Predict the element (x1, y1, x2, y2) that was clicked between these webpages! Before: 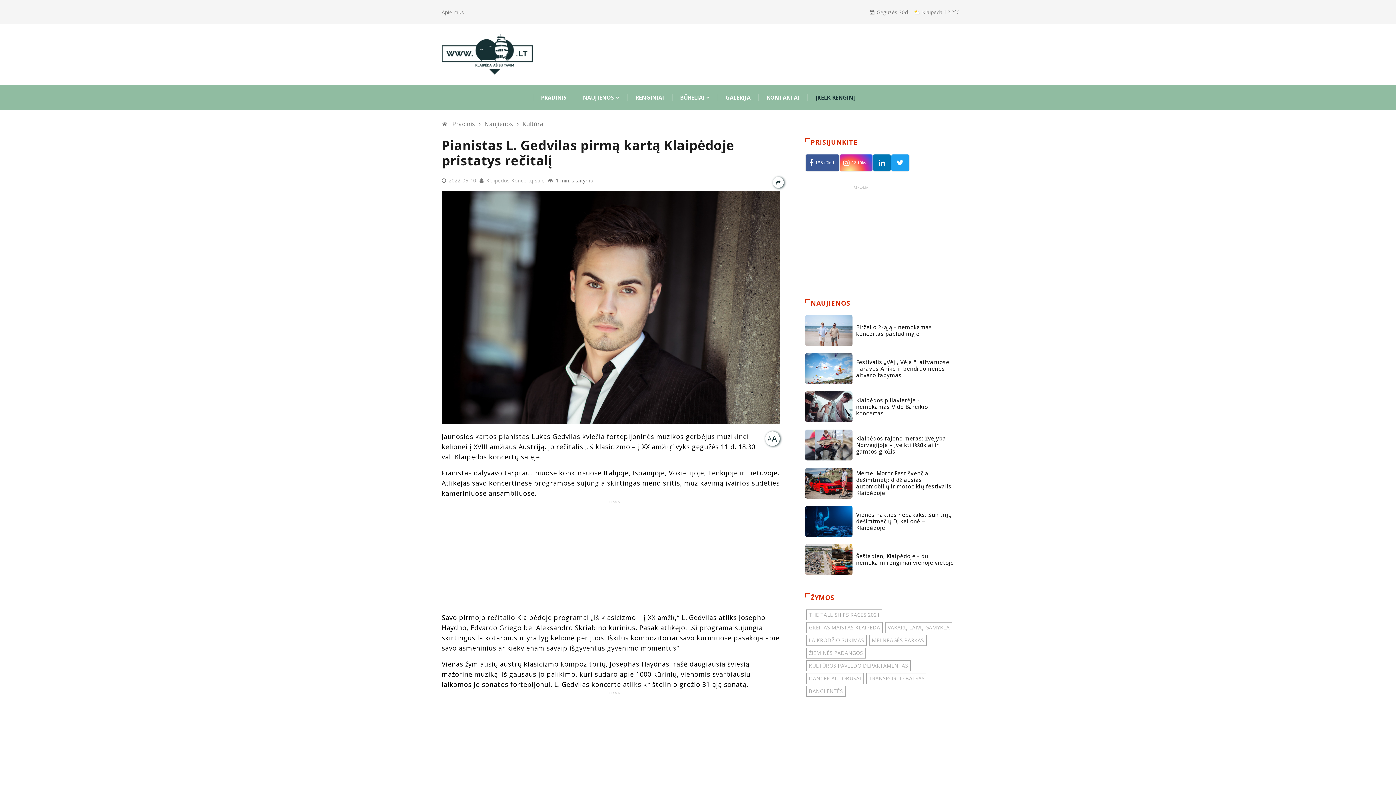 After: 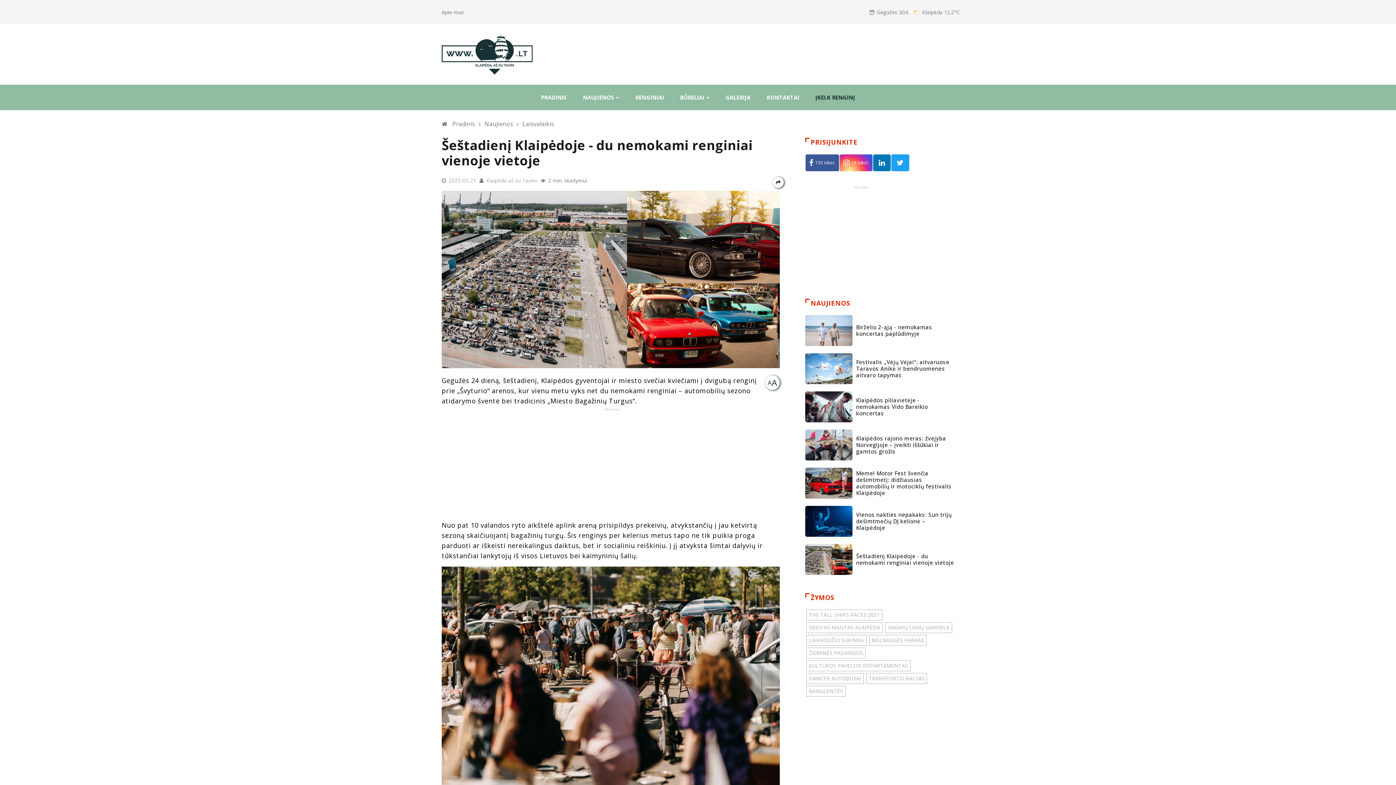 Action: label: Šeštadienį Klaipėdoje - du nemokami renginiai vienoje vietoje bbox: (856, 552, 954, 566)